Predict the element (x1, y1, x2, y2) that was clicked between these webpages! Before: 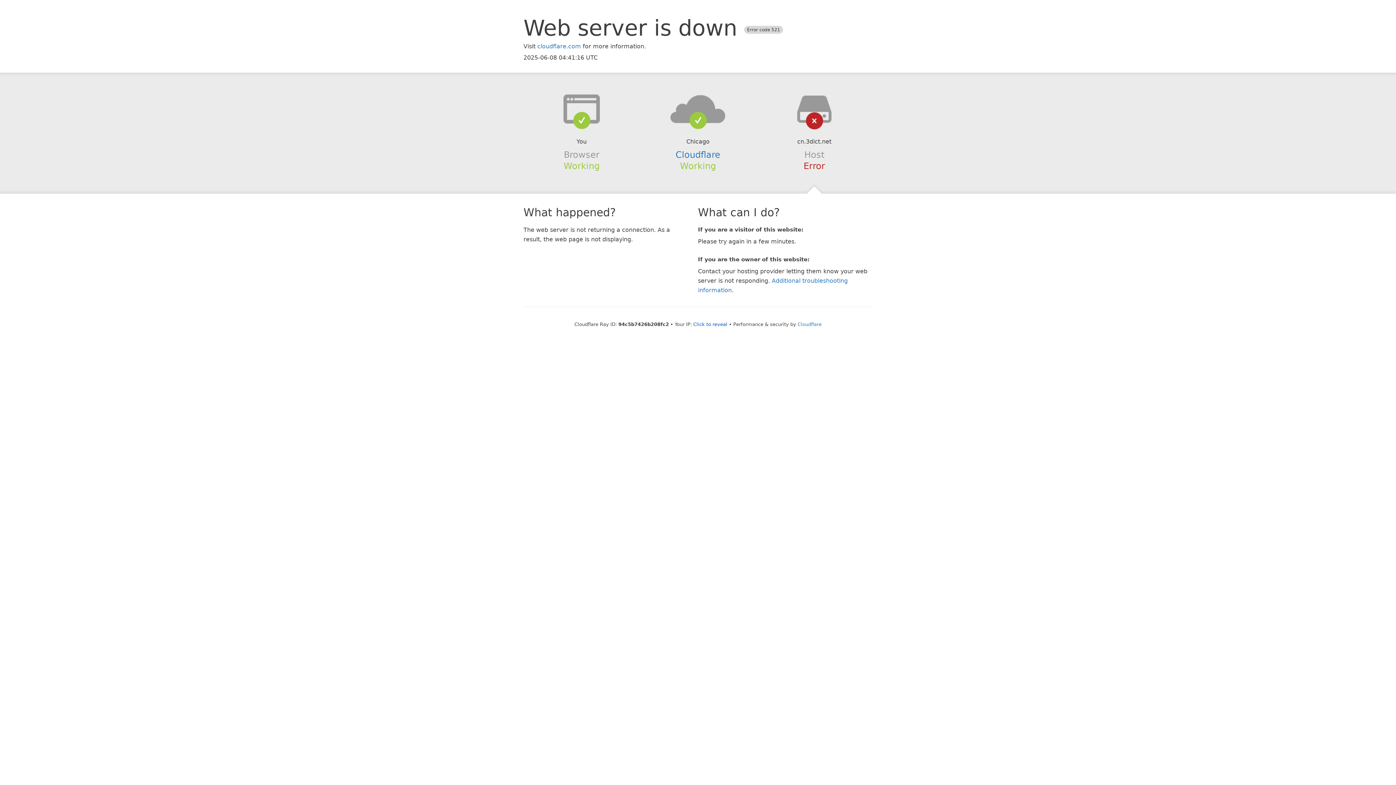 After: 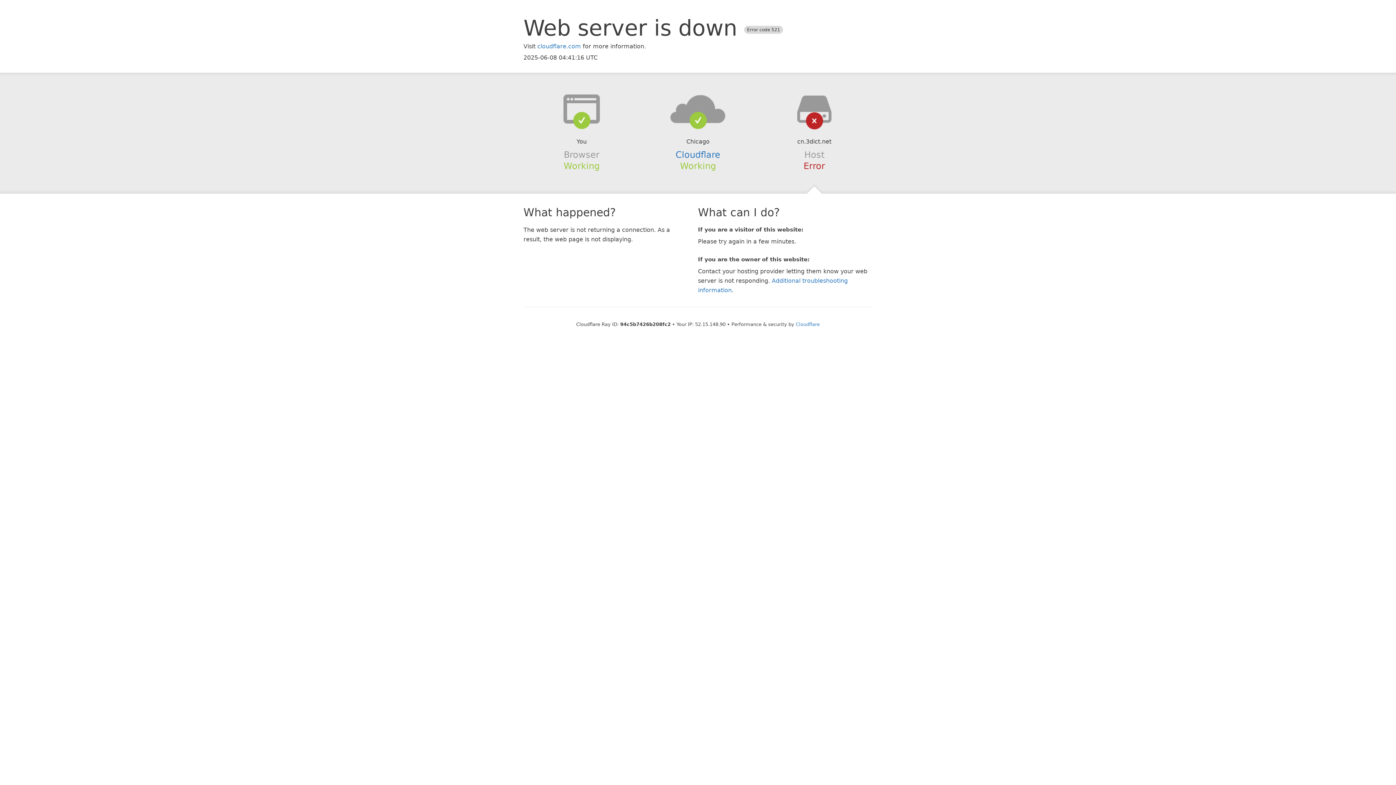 Action: bbox: (693, 321, 727, 327) label: Click to reveal